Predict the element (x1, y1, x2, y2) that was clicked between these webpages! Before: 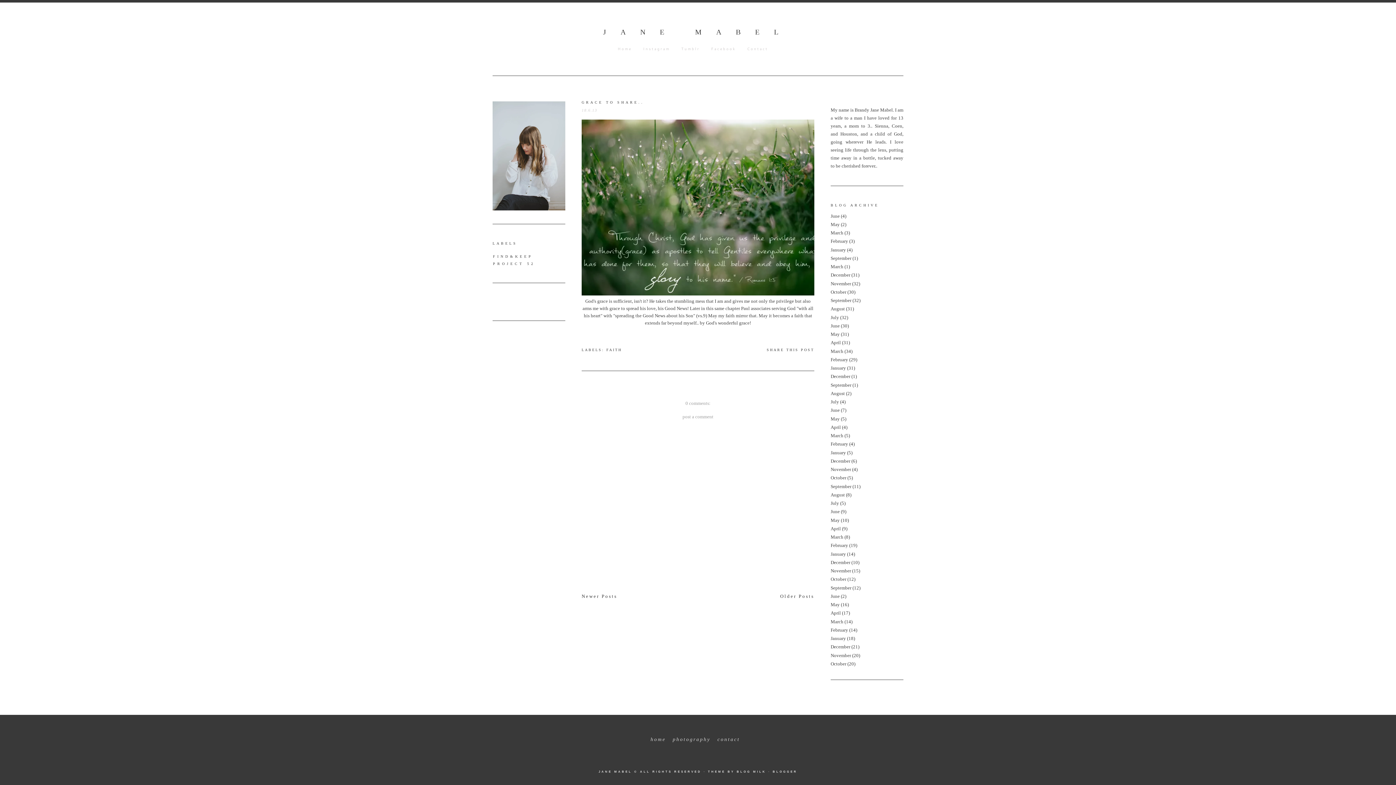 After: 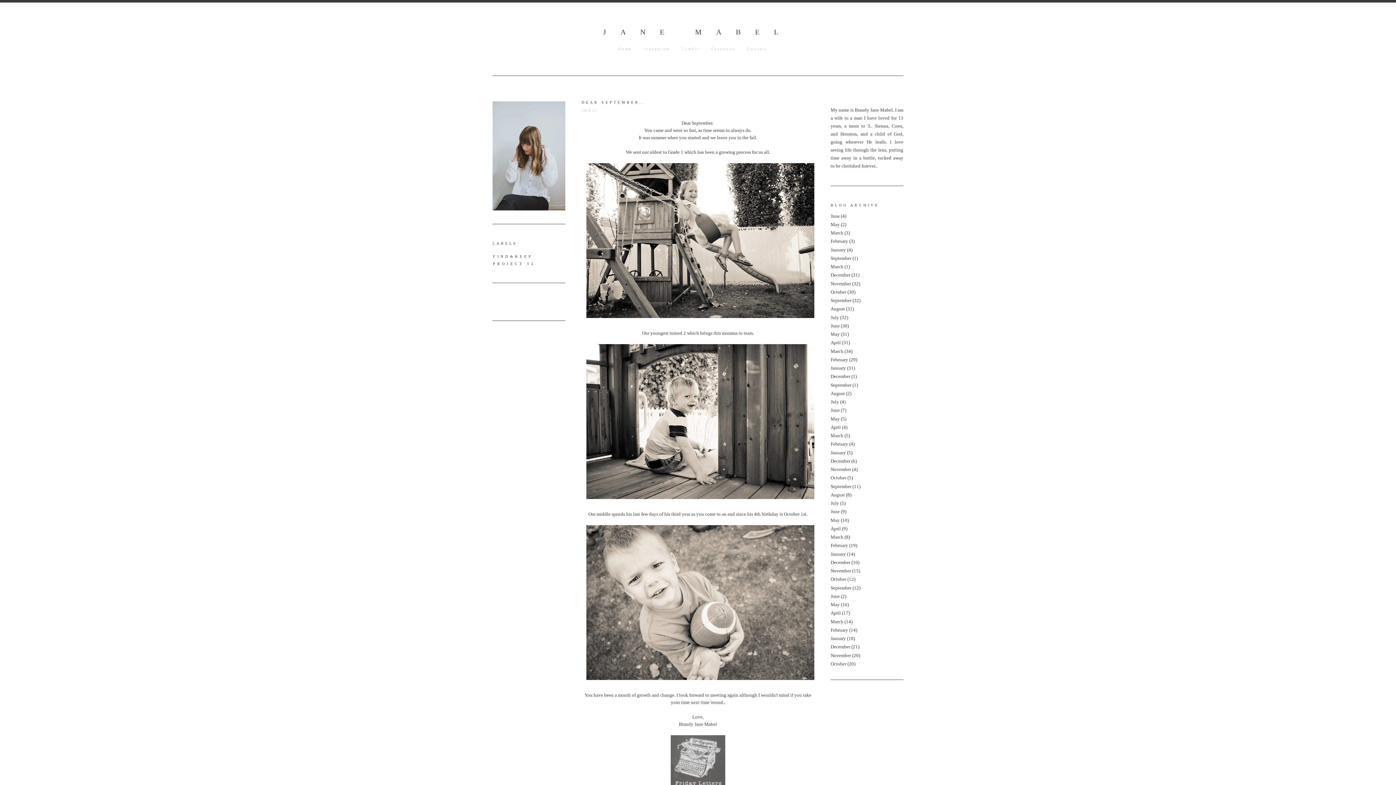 Action: label: September bbox: (830, 585, 851, 590)